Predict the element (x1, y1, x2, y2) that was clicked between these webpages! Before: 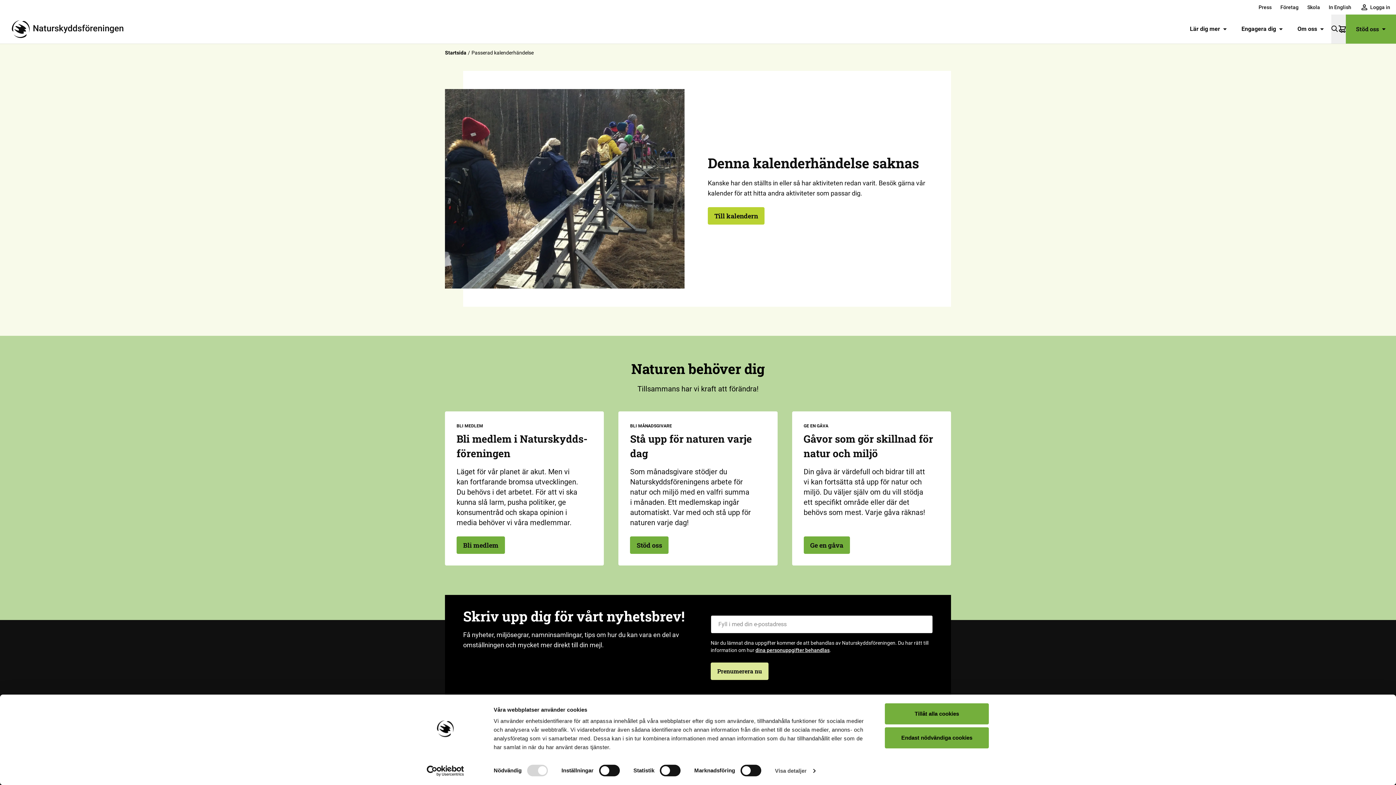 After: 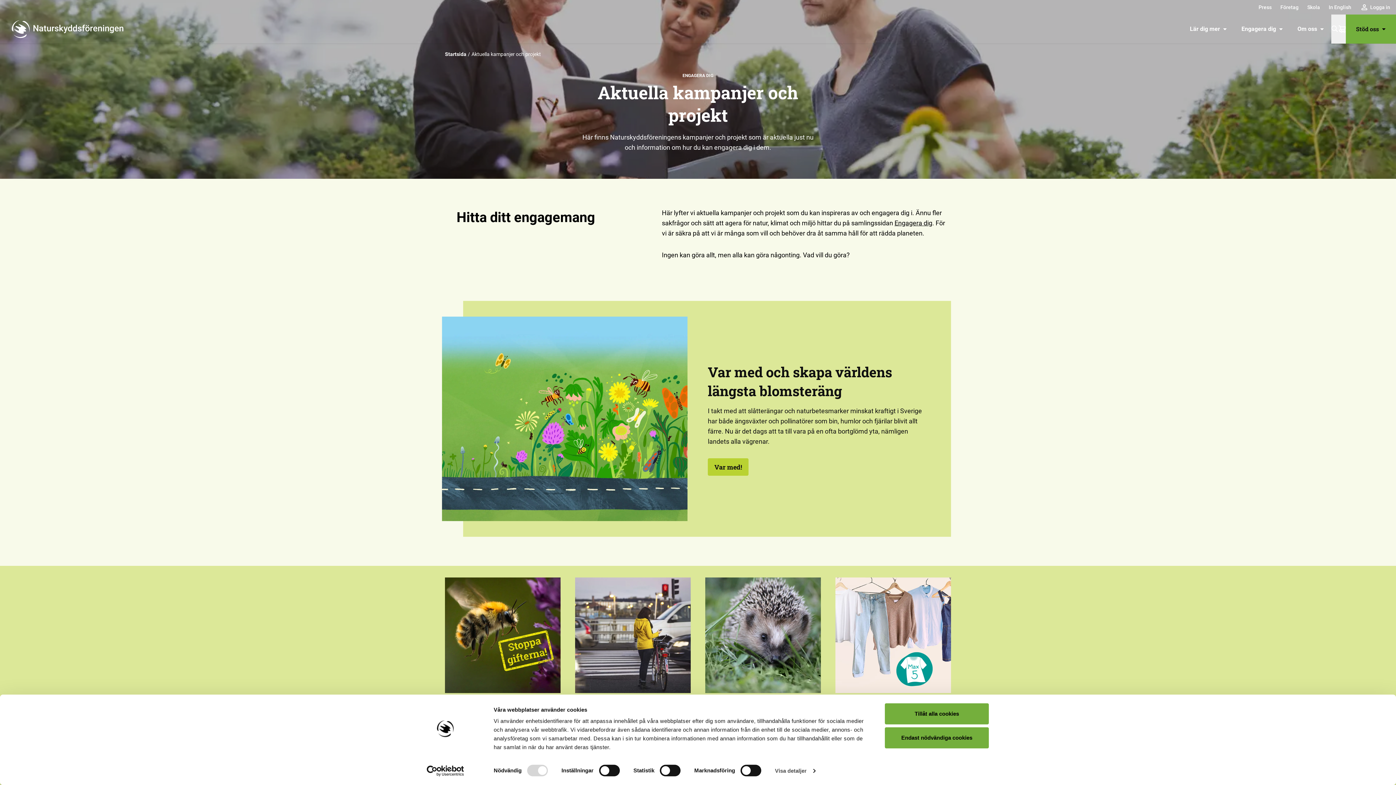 Action: label: Aktuella kampanjer och projekt bbox: (549, 770, 654, 786)